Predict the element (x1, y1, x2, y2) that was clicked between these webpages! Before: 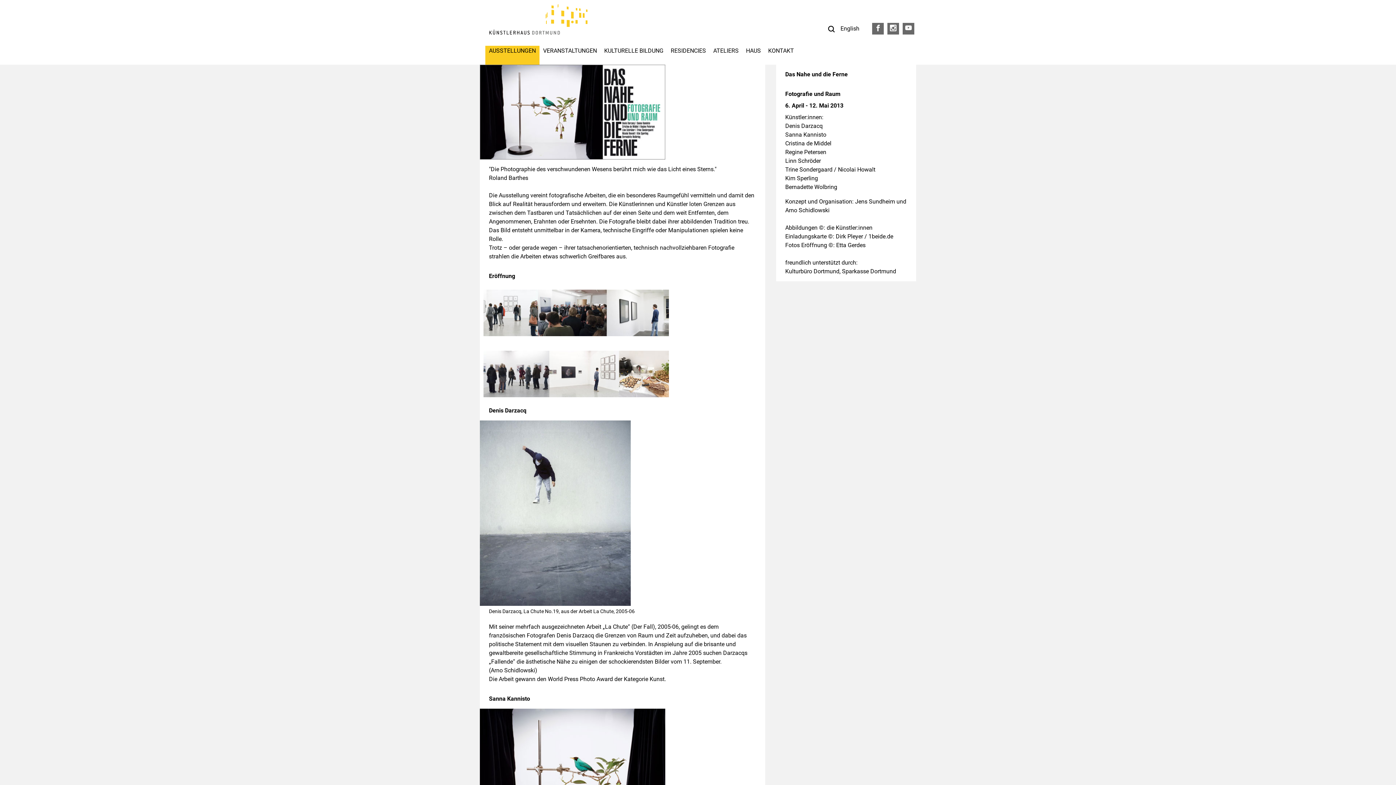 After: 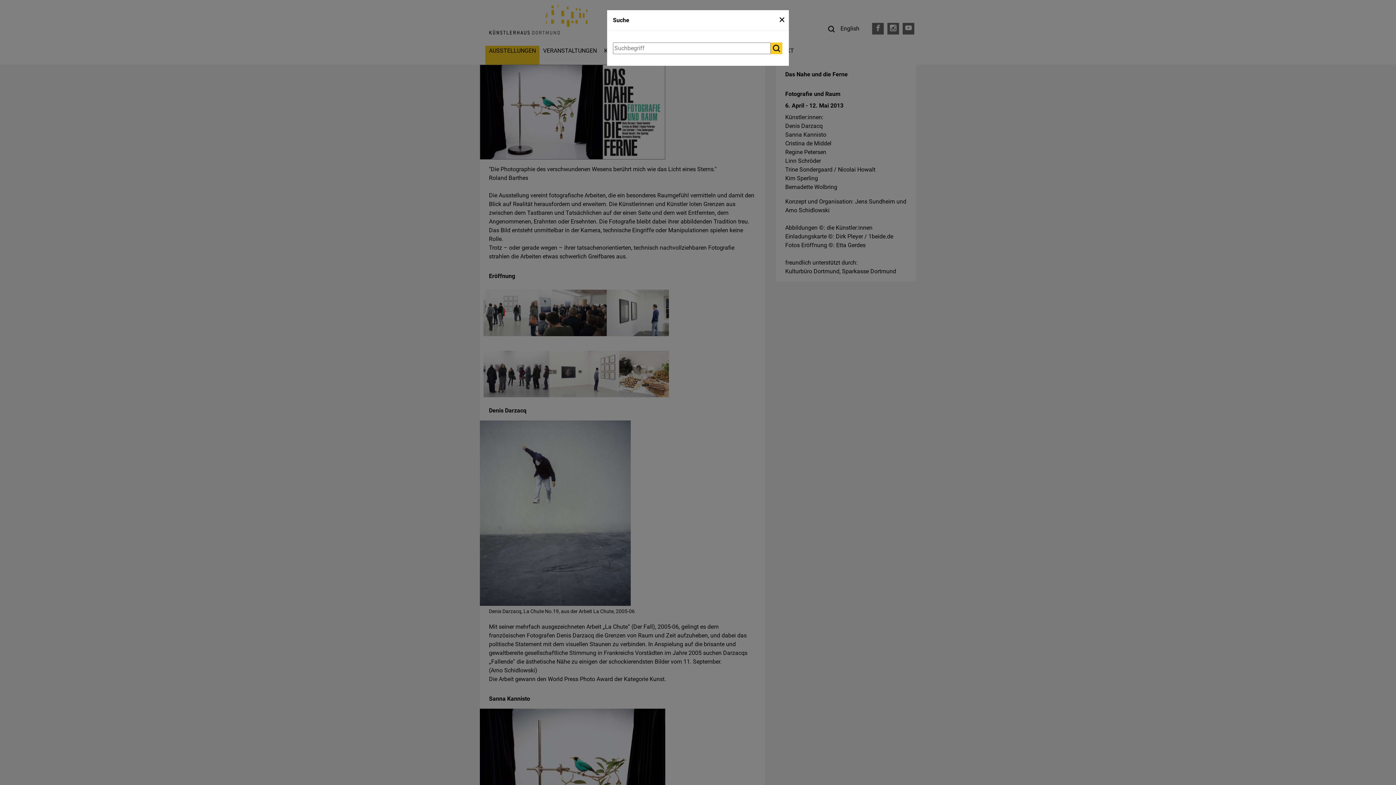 Action: bbox: (826, 22, 837, 36) label: Suche öffnen